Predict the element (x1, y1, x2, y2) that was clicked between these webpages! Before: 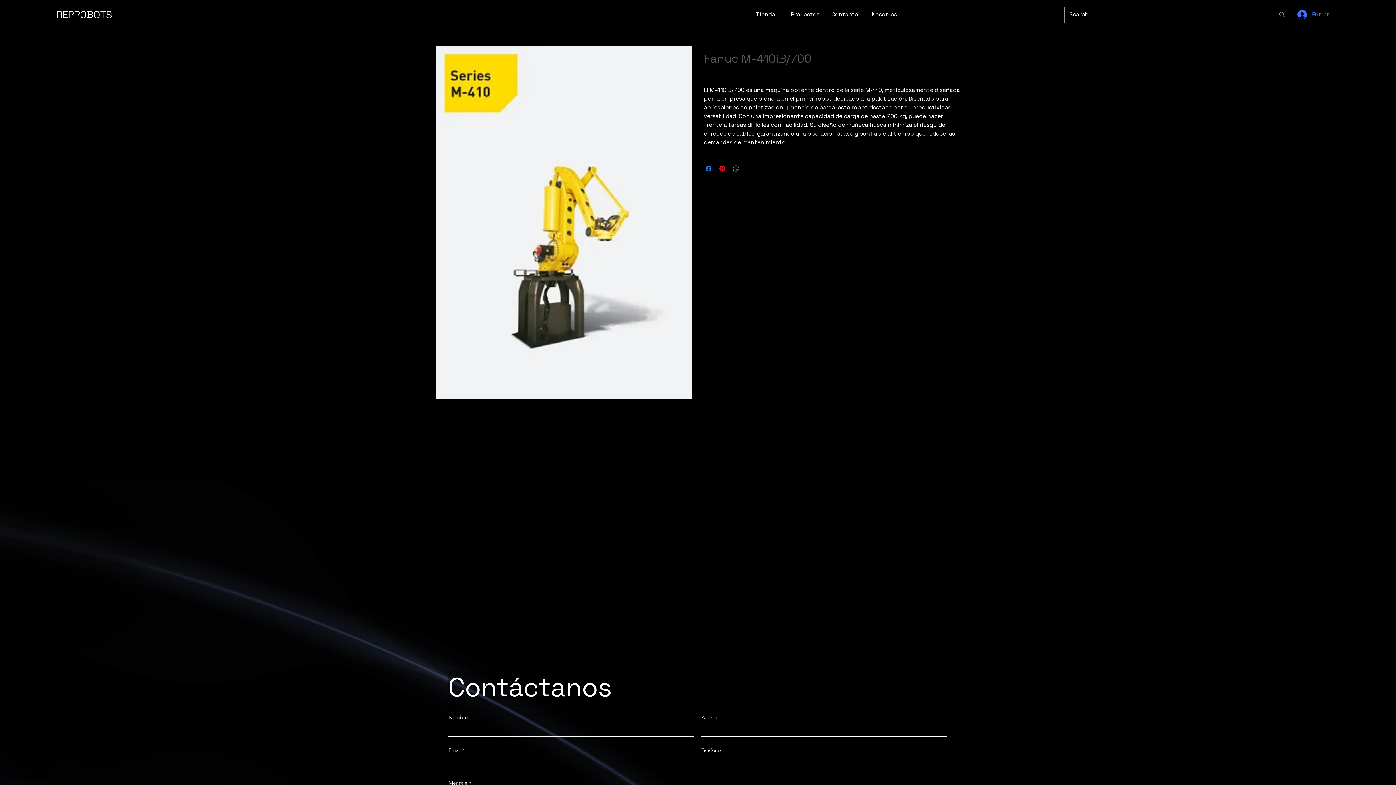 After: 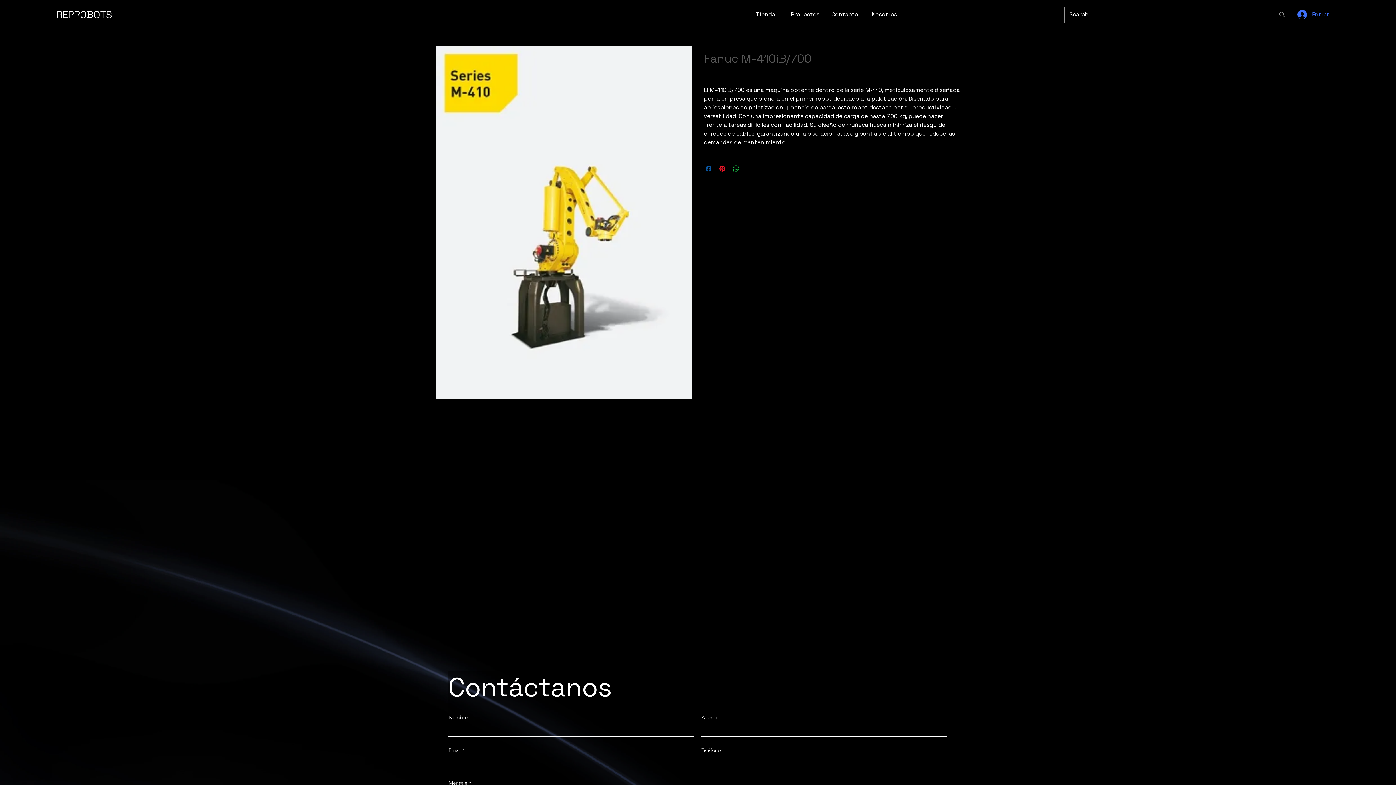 Action: label: Compartir en Facebook bbox: (704, 164, 713, 173)